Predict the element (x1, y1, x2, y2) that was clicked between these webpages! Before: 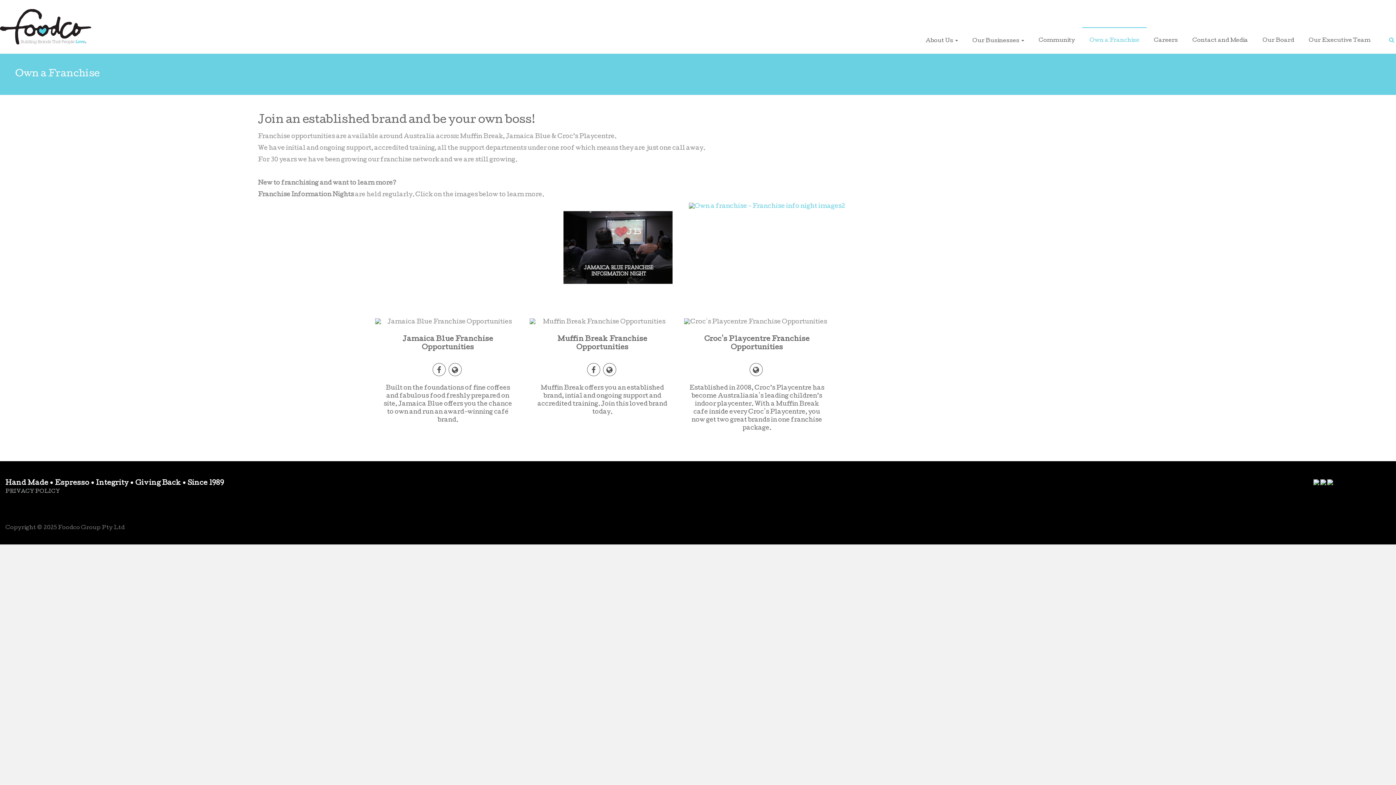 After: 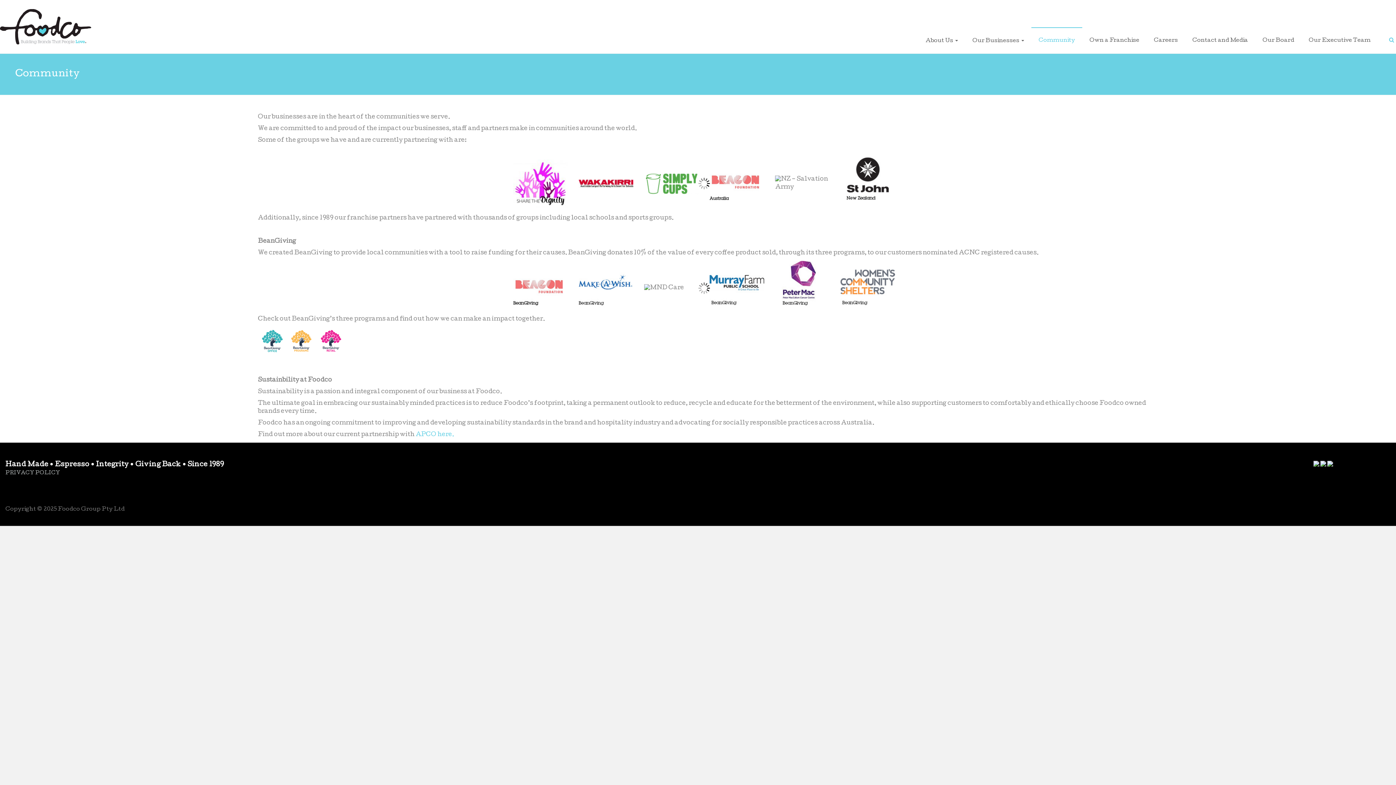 Action: bbox: (1038, 28, 1075, 53) label: Community